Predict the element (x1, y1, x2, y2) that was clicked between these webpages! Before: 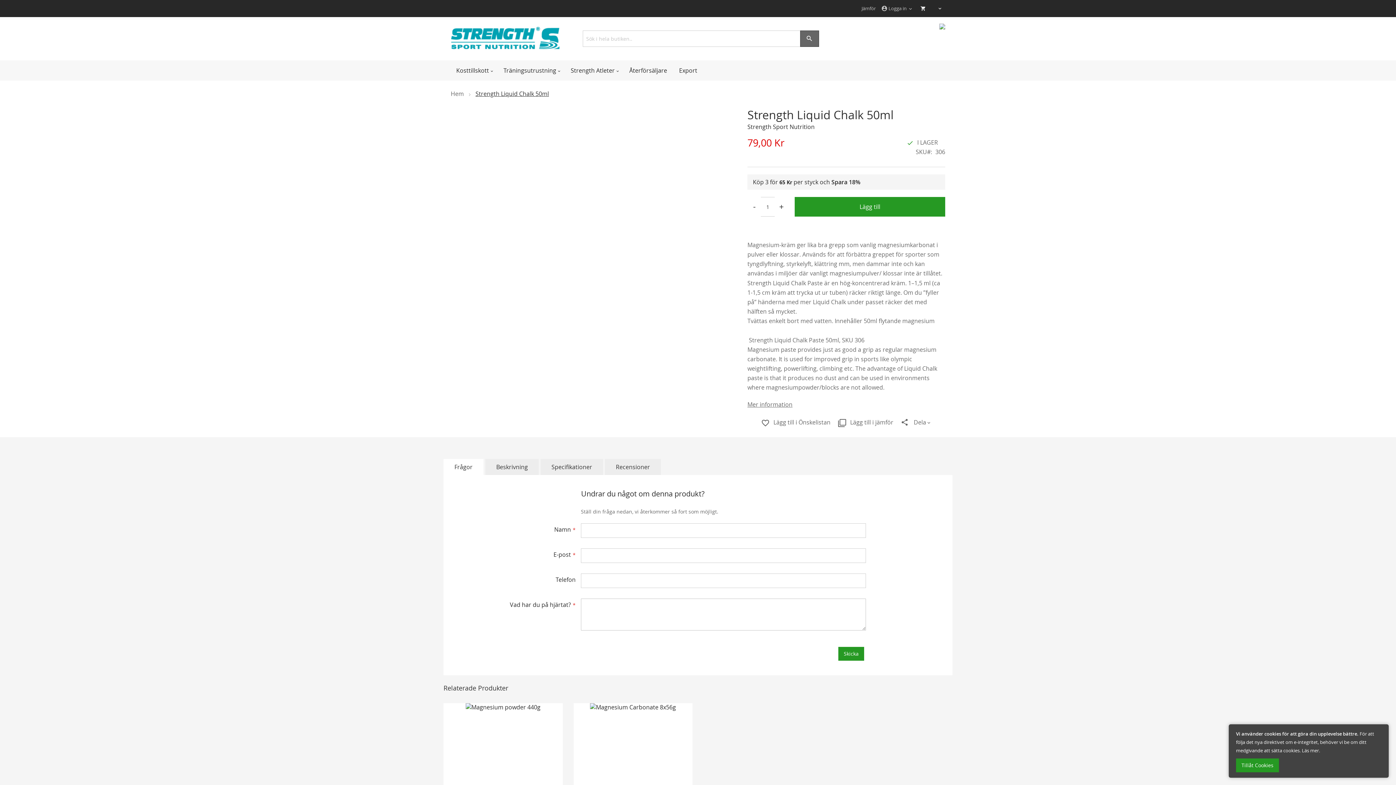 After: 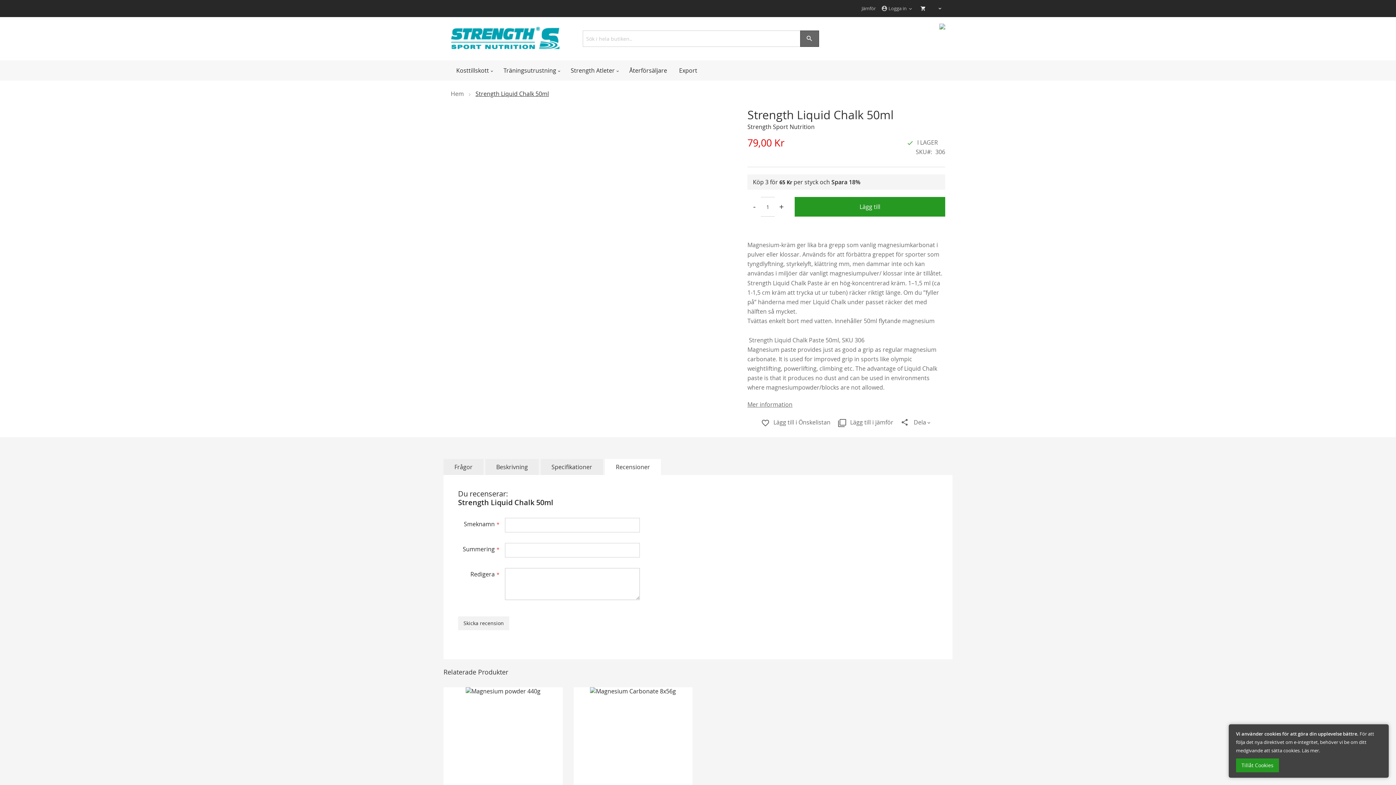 Action: label: Recensioner bbox: (605, 459, 661, 475)